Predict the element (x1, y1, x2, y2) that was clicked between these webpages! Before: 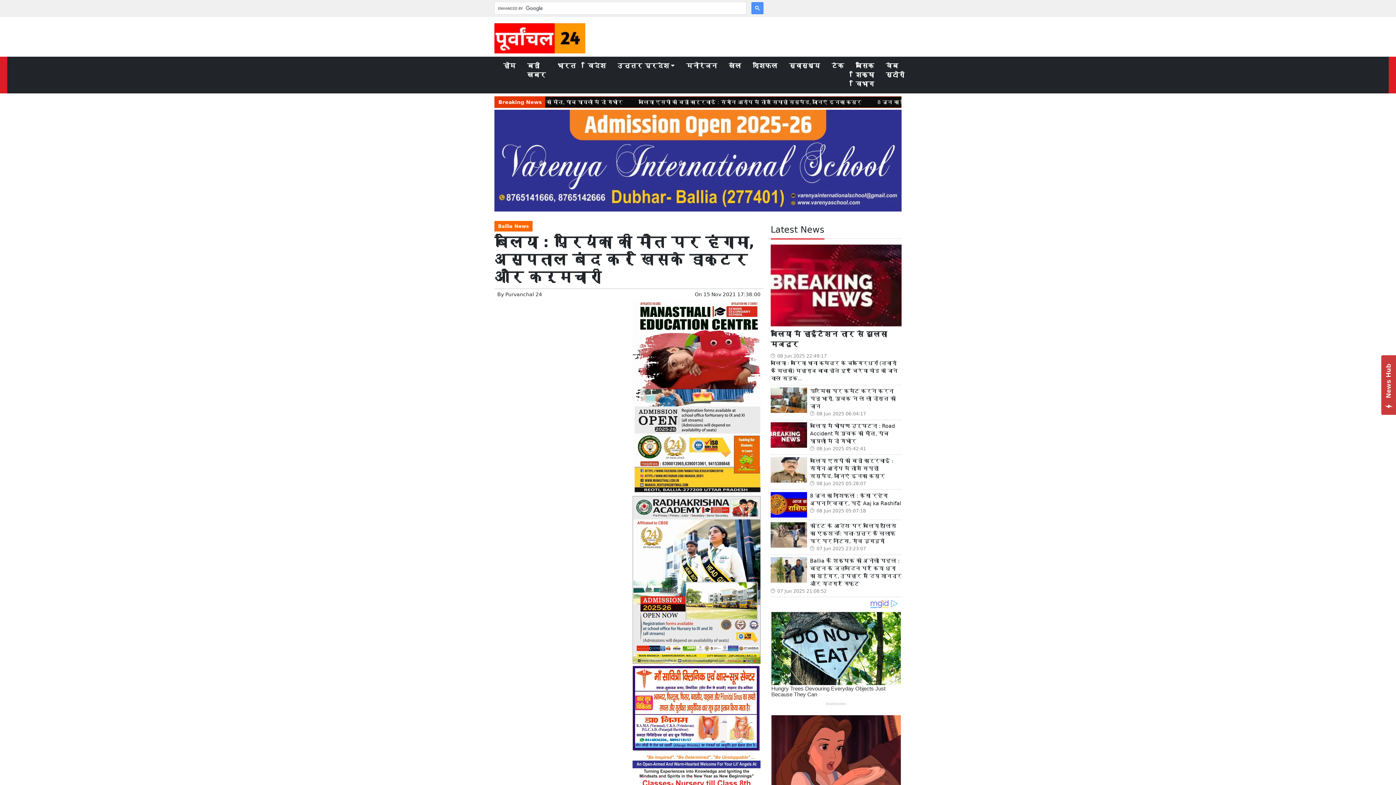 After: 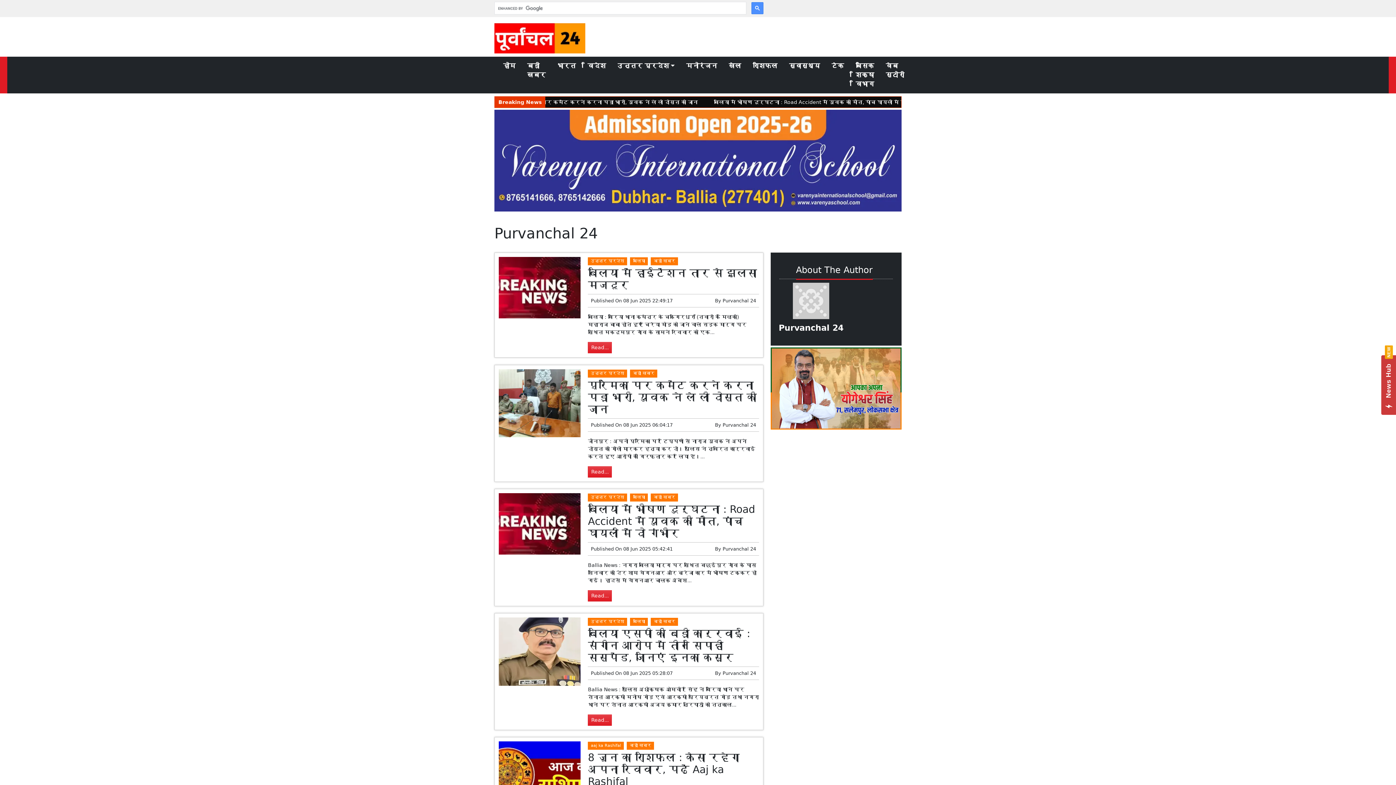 Action: label: Purvanchal 24 bbox: (505, 291, 542, 297)